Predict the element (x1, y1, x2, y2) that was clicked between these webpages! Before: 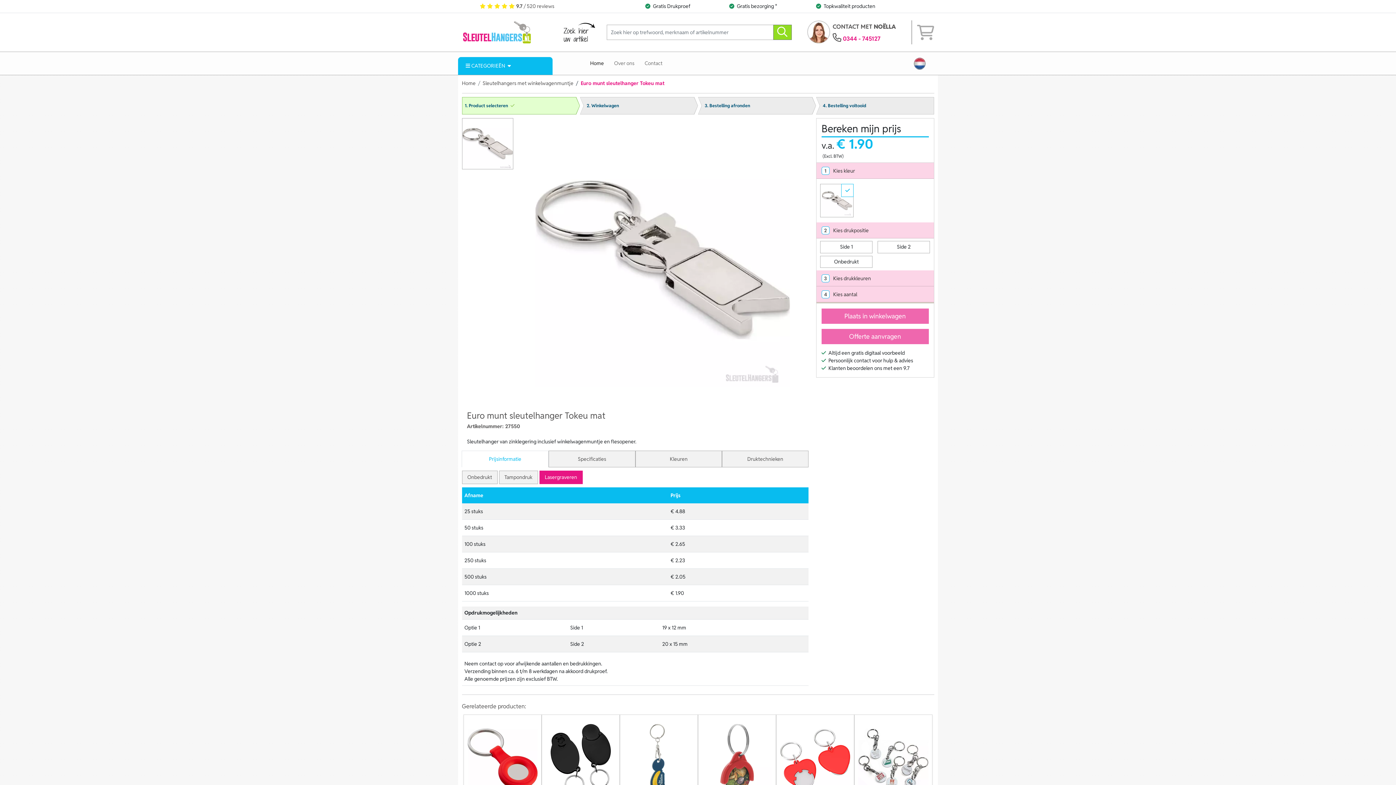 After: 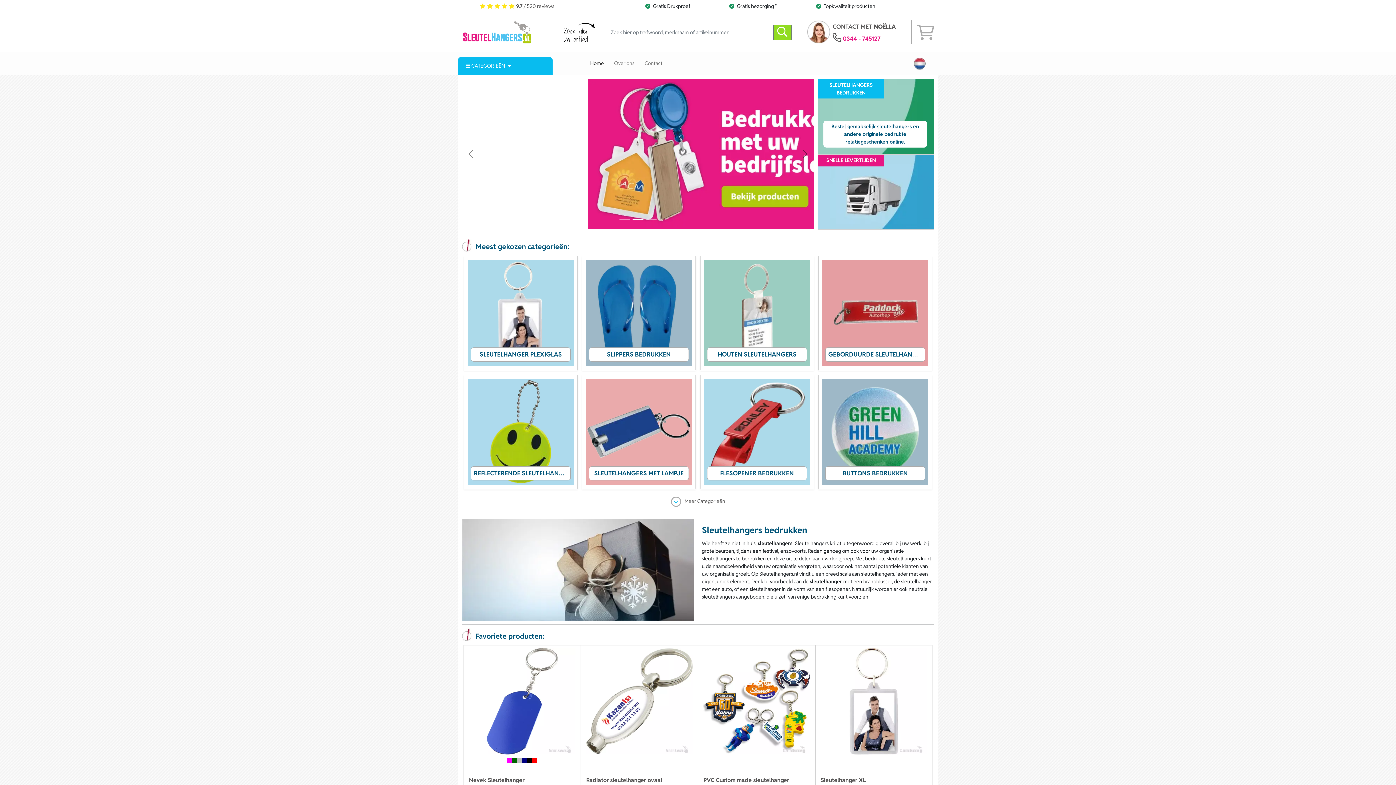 Action: bbox: (462, 18, 531, 45)